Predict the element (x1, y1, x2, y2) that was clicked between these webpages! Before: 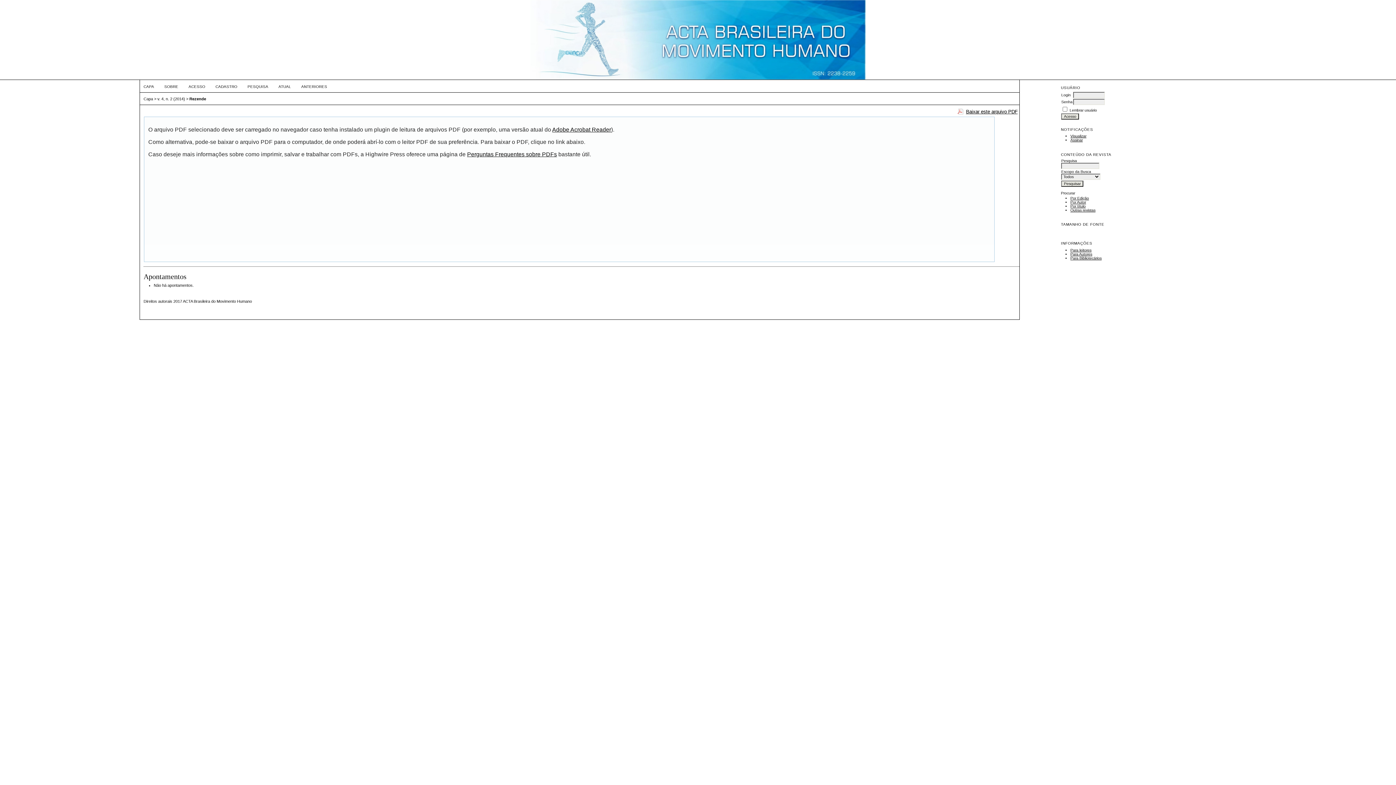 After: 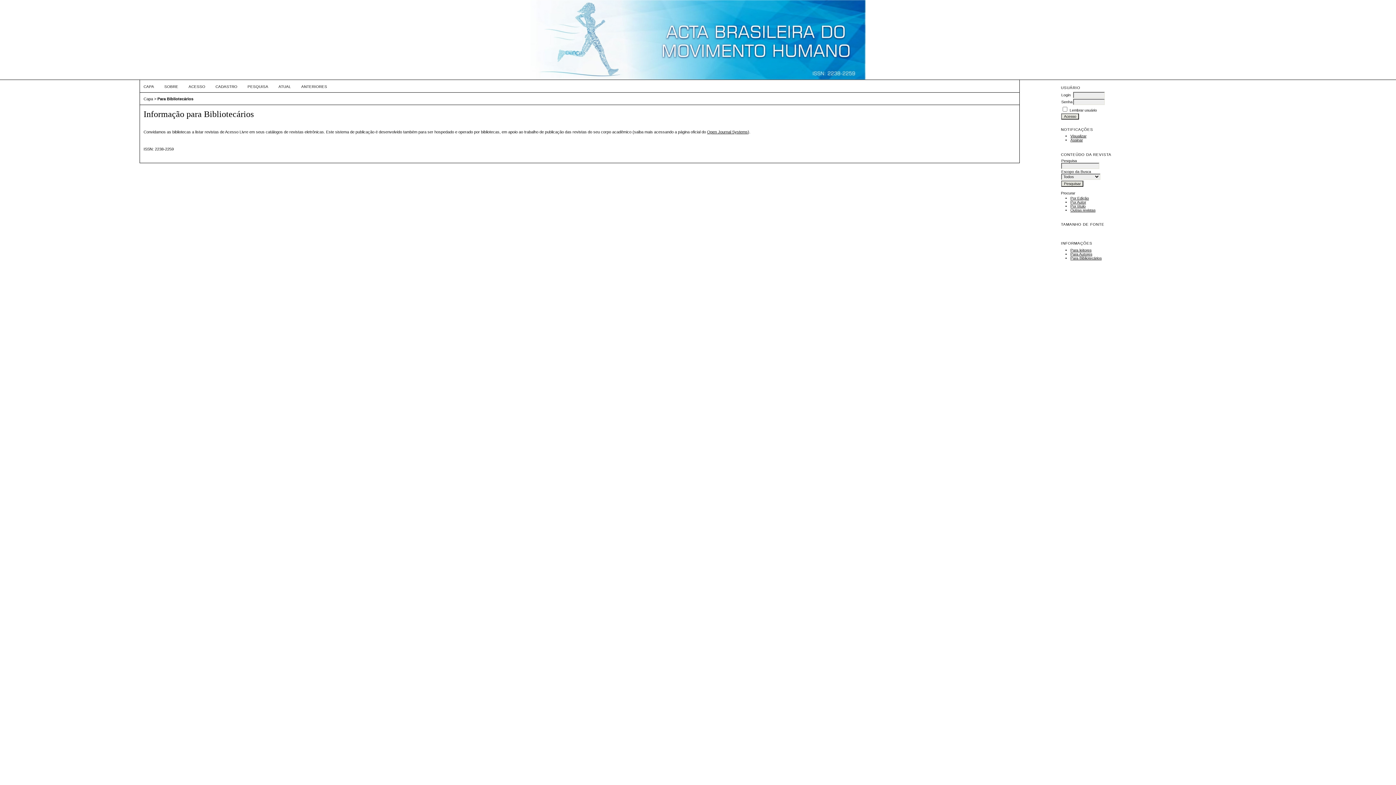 Action: label: Para Bibliotecários bbox: (1070, 256, 1101, 260)